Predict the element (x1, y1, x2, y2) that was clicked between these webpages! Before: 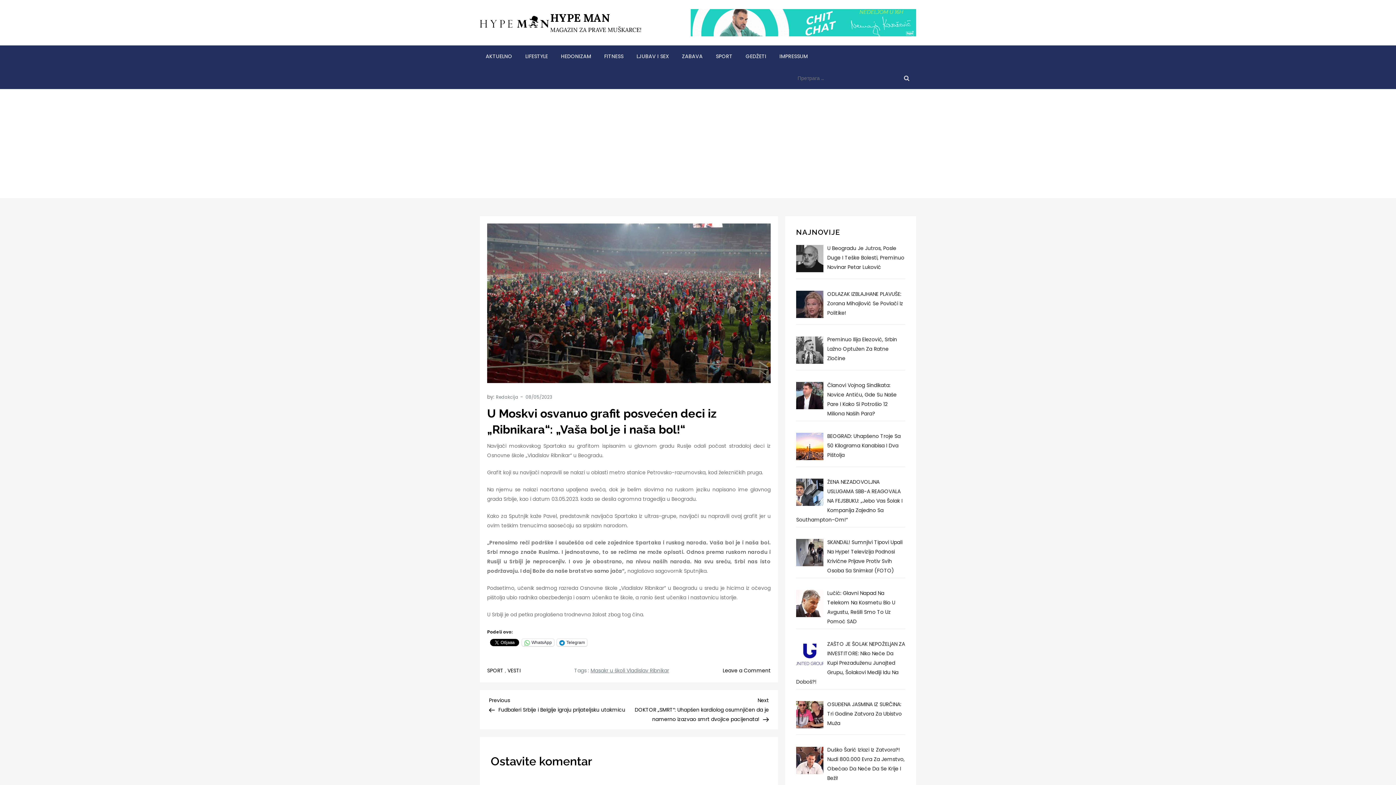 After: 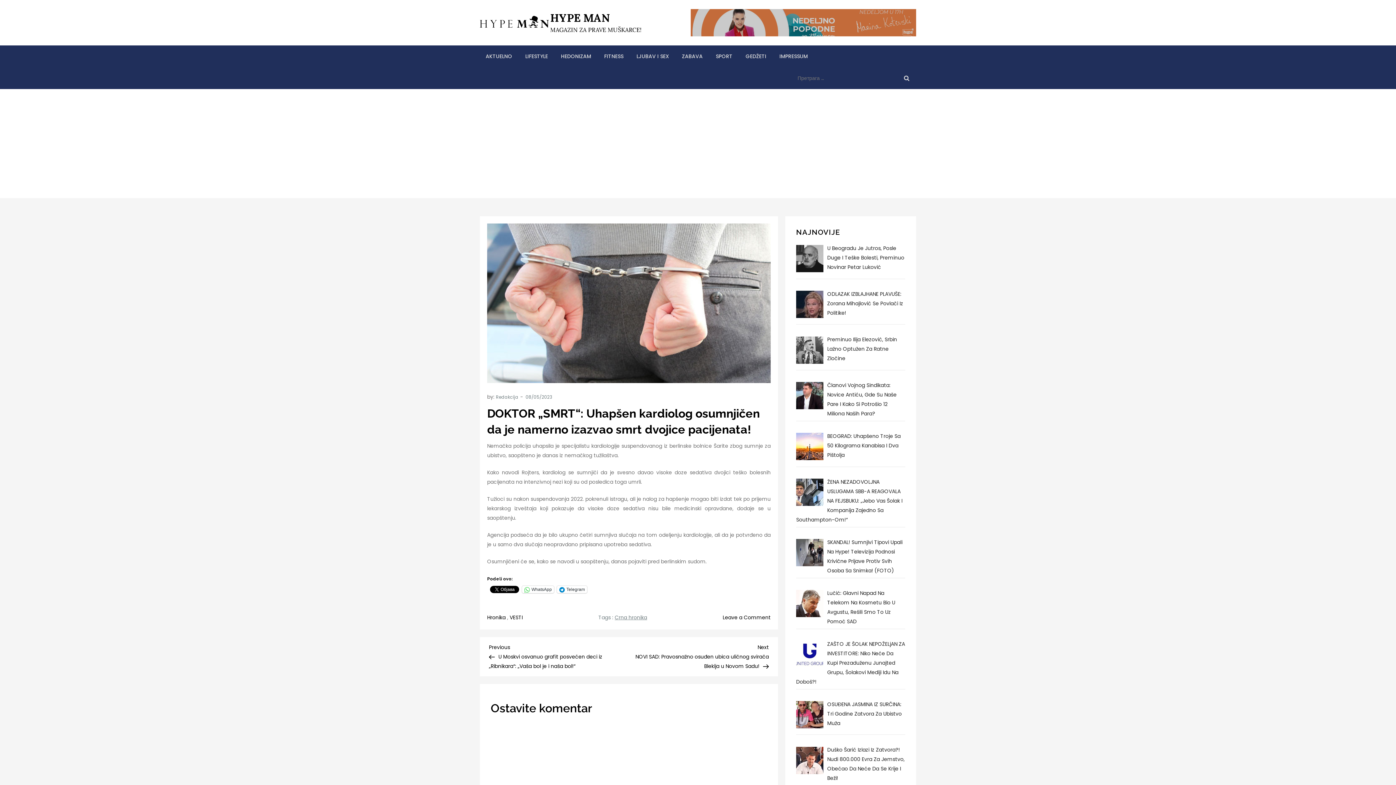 Action: label: Next Post
Next
DOKTOR „SMRT“: Uhapšen kardiolog osumnjičen da je namerno izazvao smrt dvojice pacijenata! bbox: (629, 695, 769, 723)